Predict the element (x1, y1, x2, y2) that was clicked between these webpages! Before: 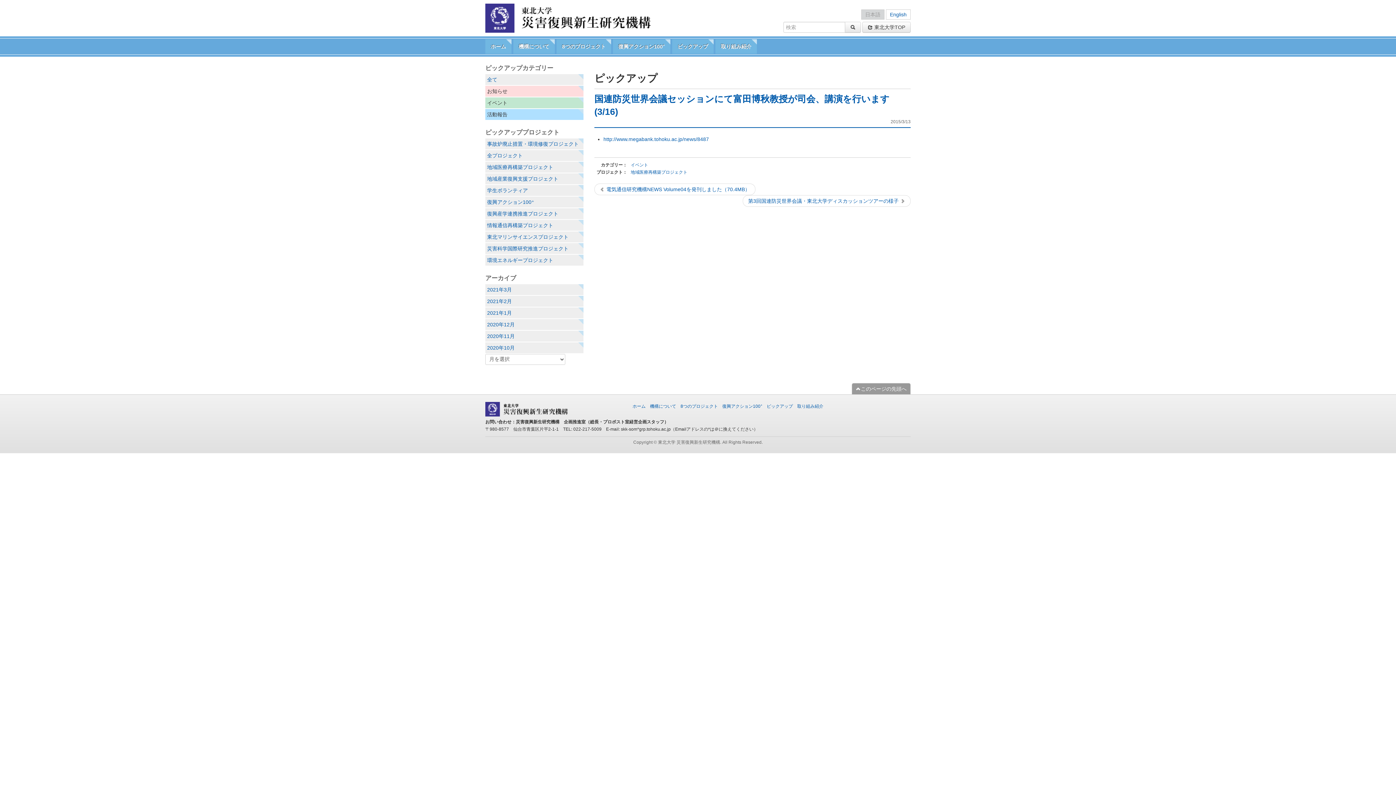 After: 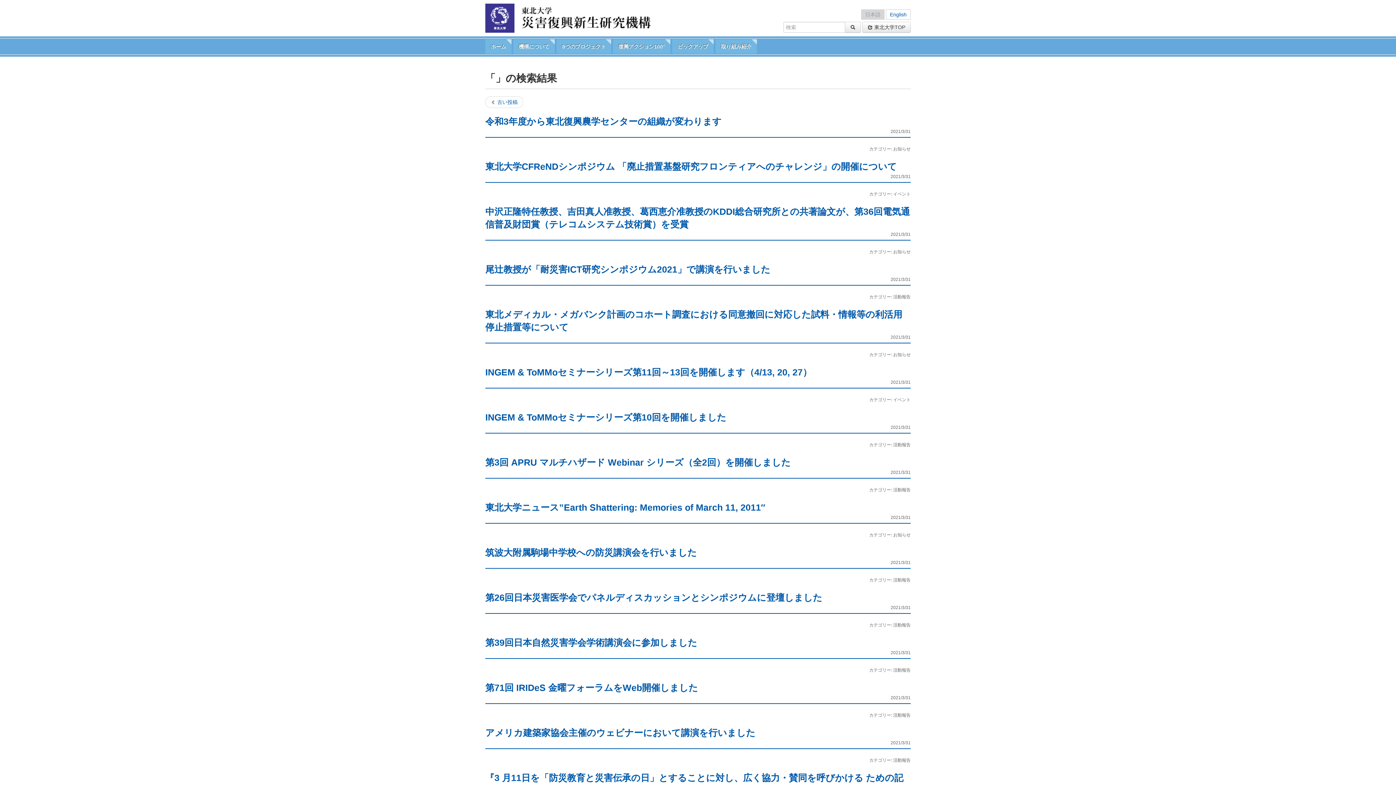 Action: bbox: (845, 21, 861, 32)